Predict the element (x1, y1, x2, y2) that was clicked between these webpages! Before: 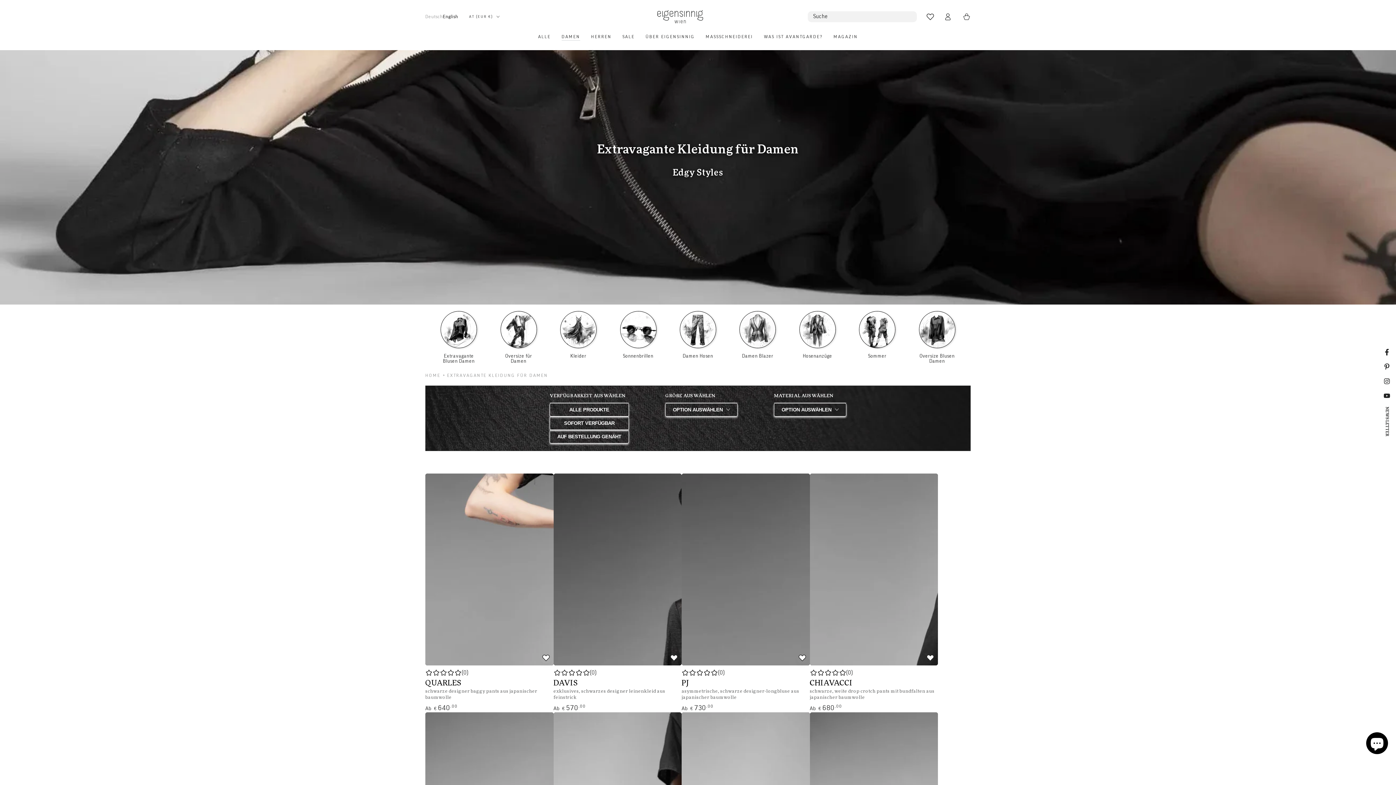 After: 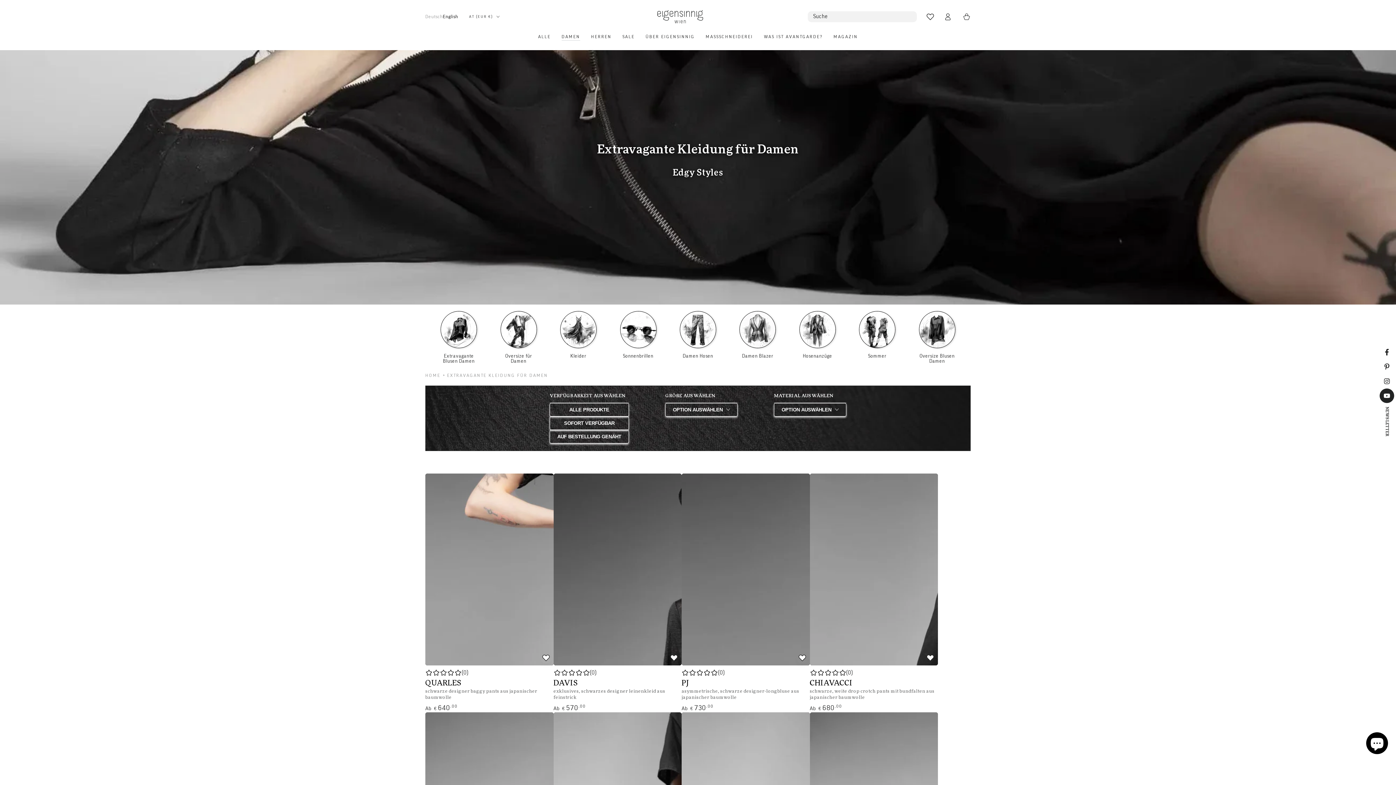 Action: label: YouTube bbox: (1380, 388, 1394, 403)